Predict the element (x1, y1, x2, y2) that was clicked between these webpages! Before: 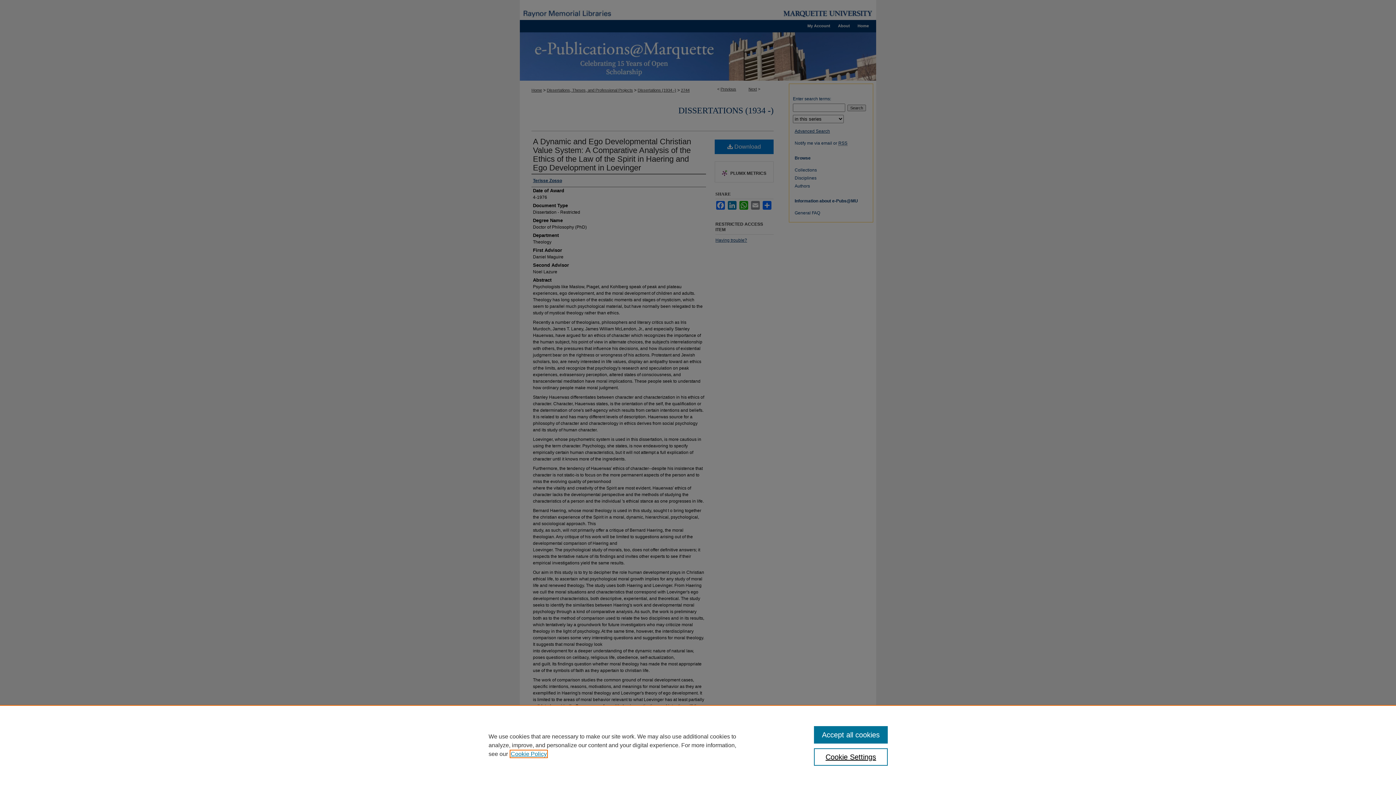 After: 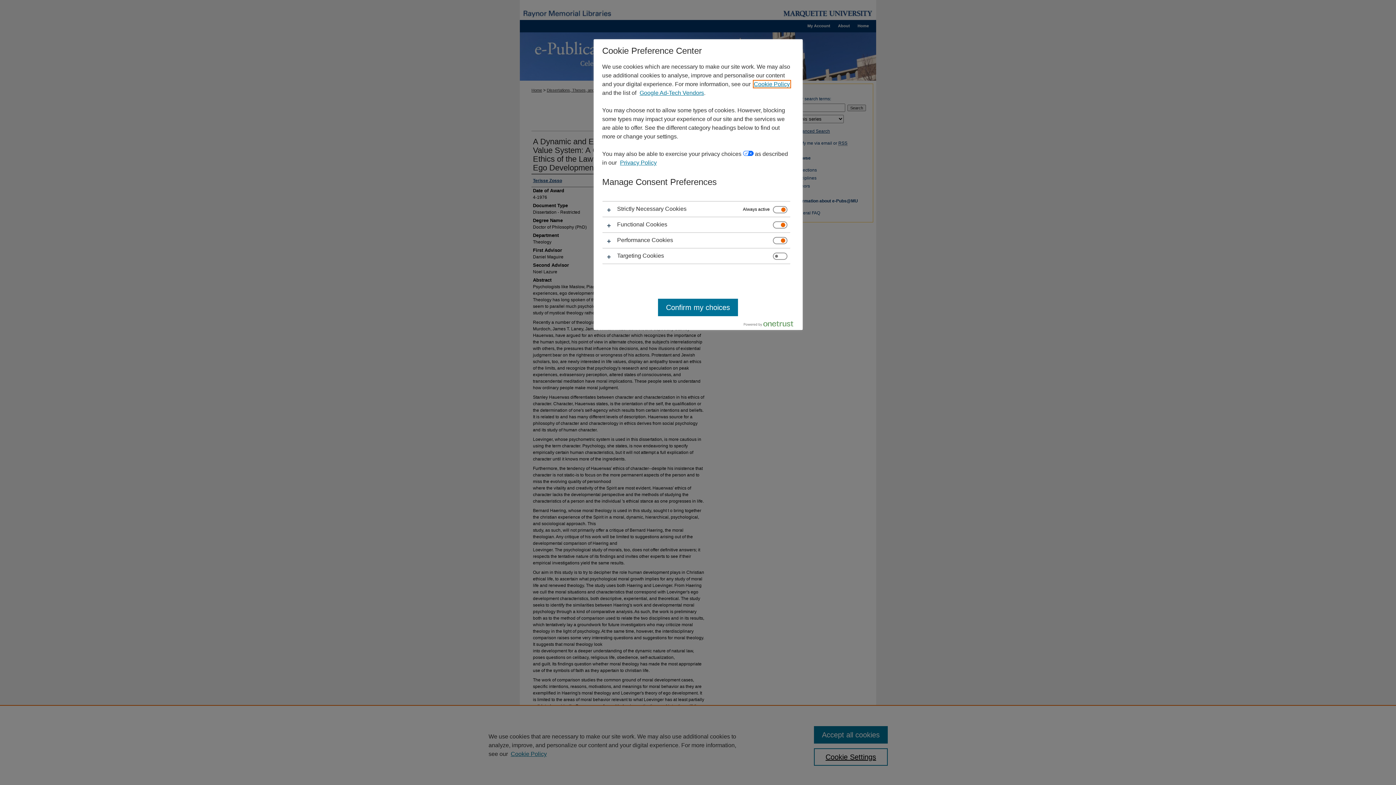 Action: label: Cookie Settings bbox: (814, 748, 887, 766)